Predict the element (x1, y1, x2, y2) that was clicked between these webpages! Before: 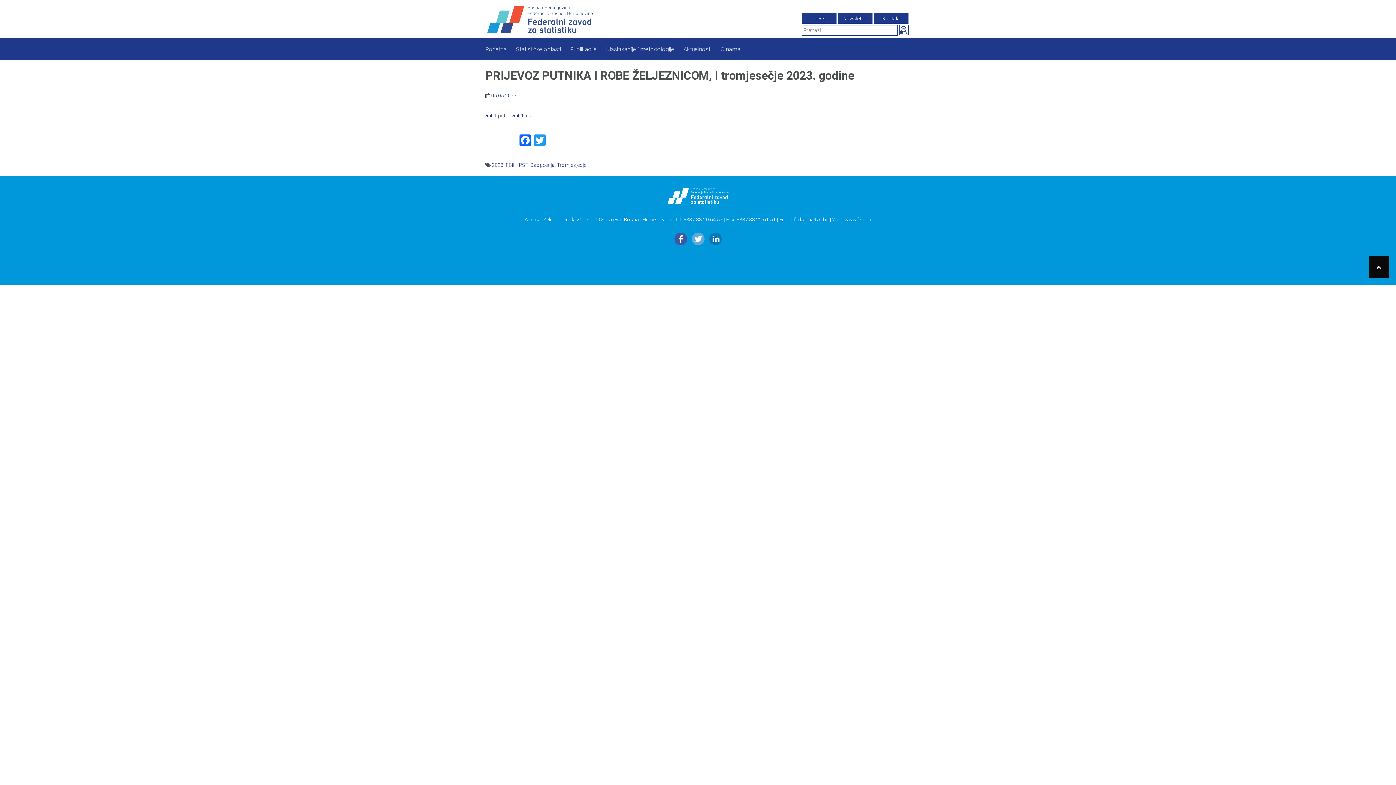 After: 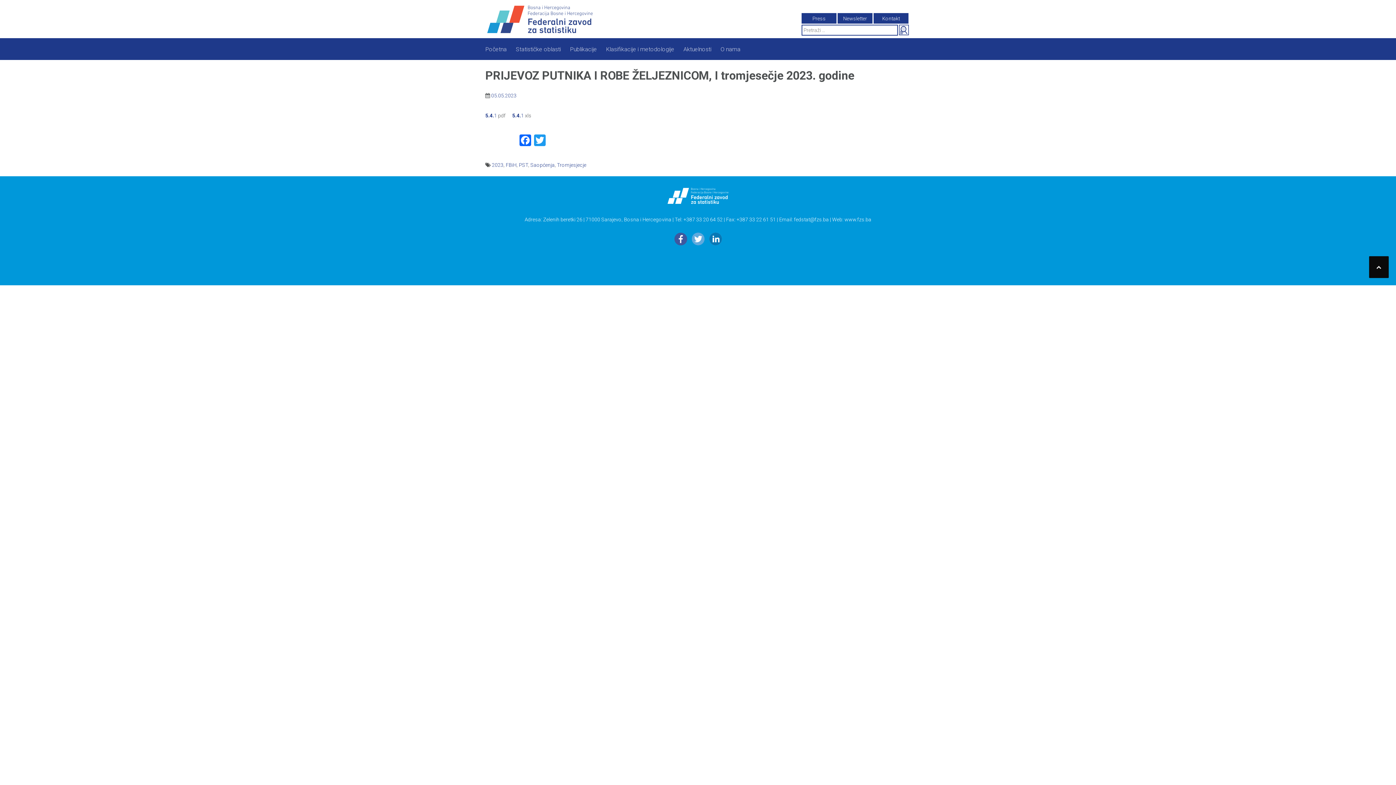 Action: bbox: (707, 242, 723, 248)